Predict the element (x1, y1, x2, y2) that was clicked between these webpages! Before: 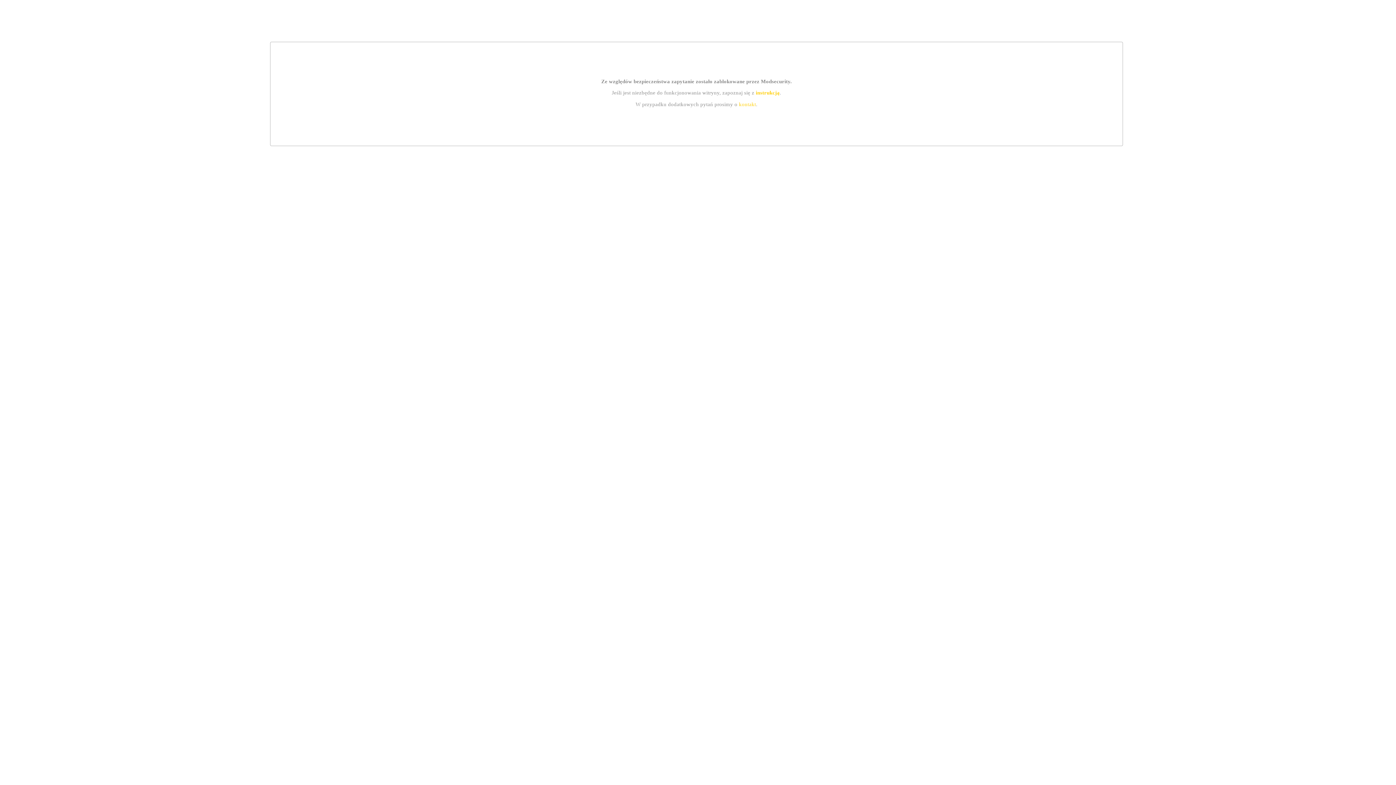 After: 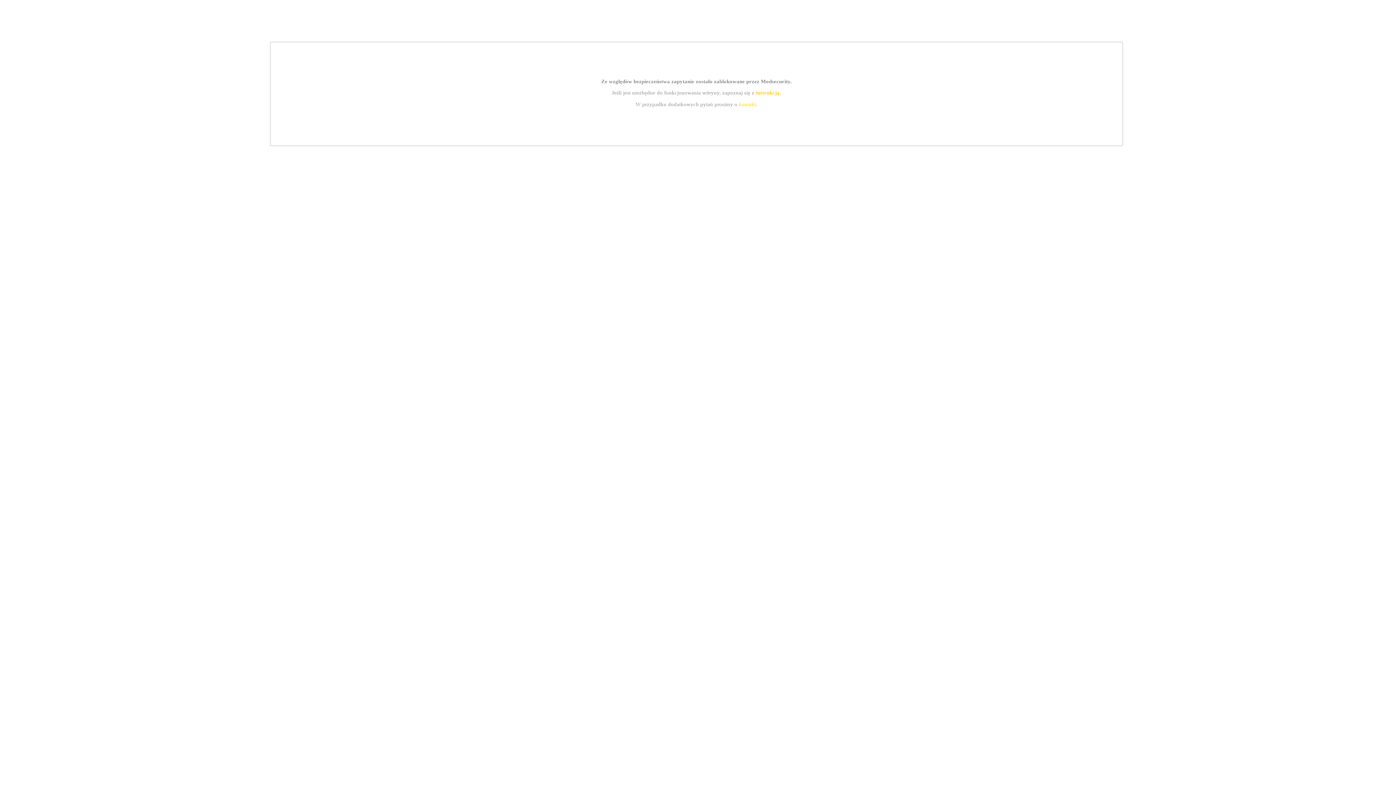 Action: label: instrukcją bbox: (755, 89, 779, 95)